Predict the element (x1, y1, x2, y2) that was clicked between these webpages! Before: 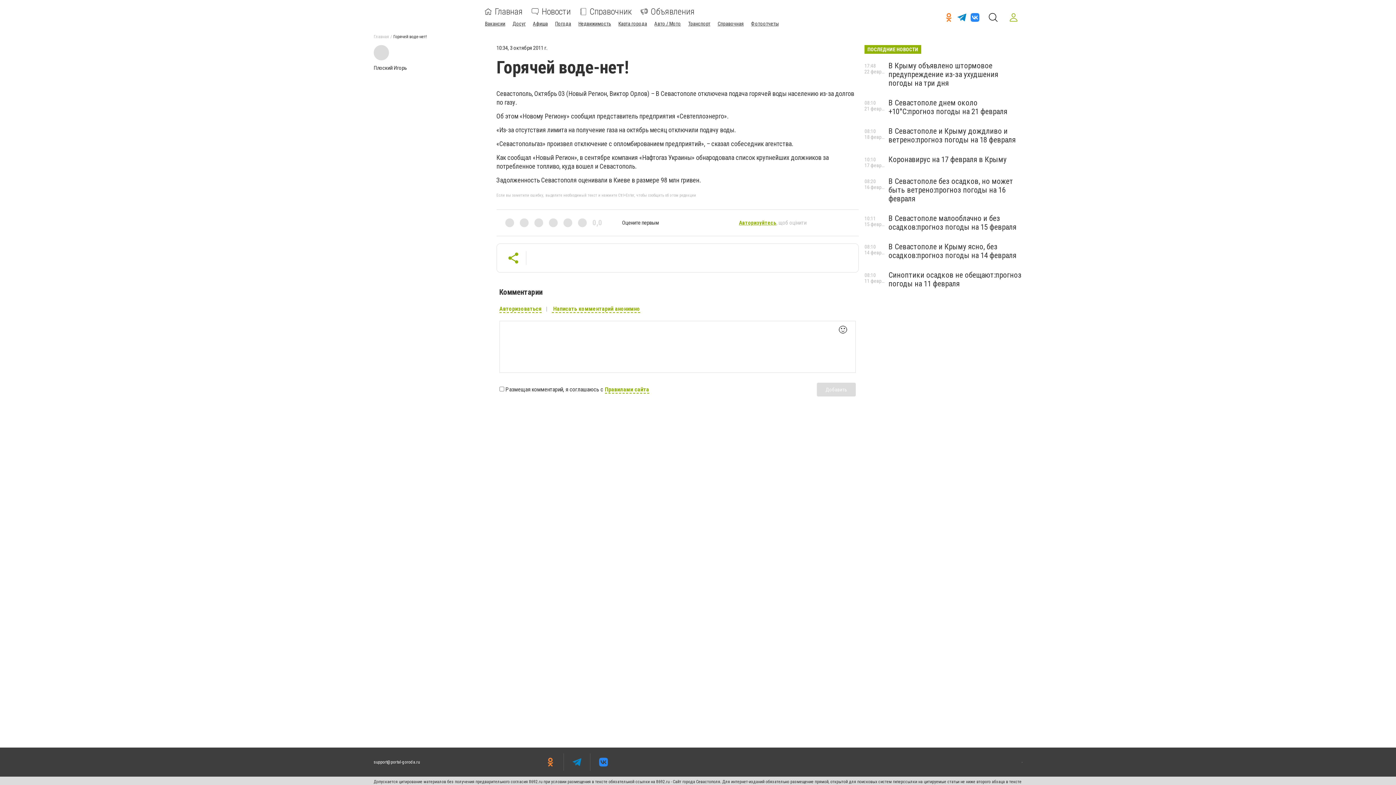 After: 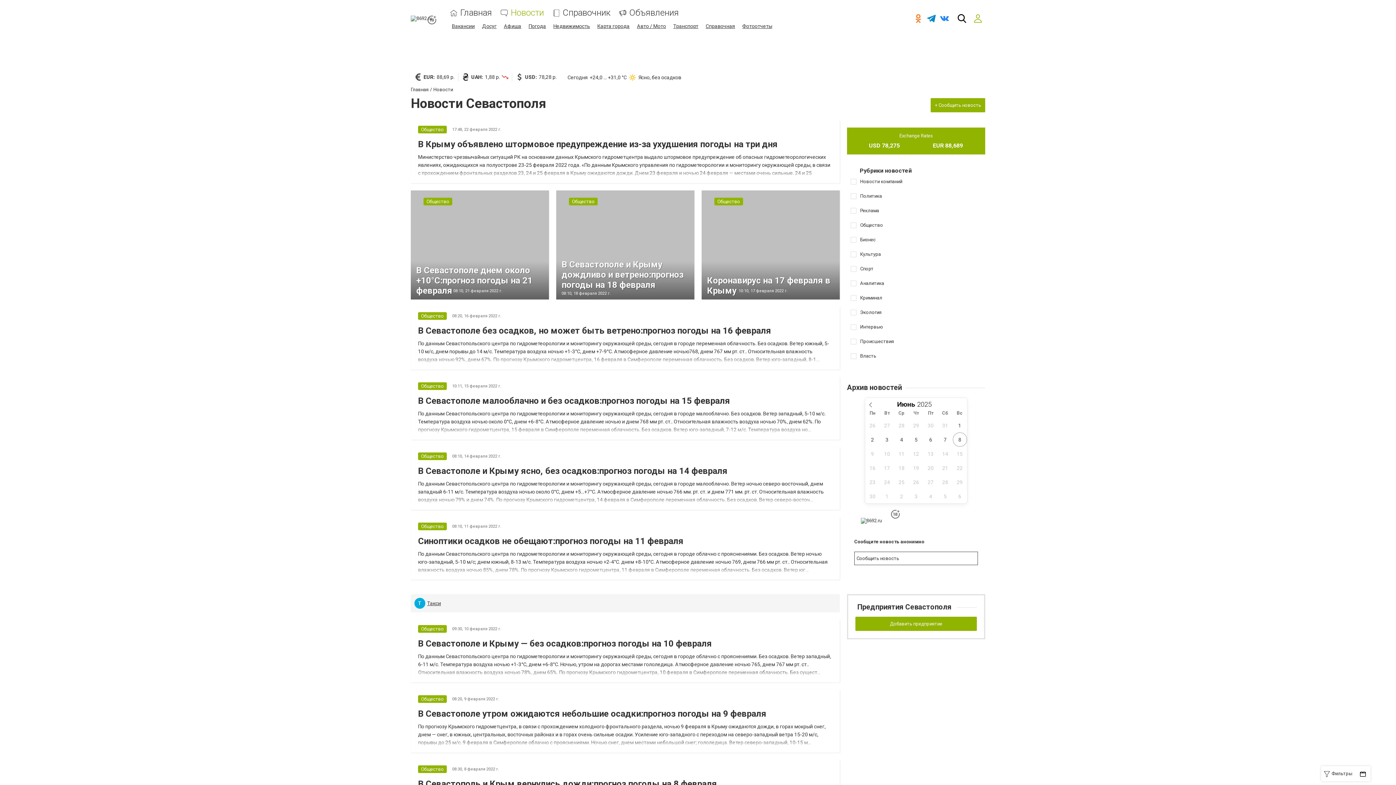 Action: label: Новости bbox: (531, 8, 570, 15)